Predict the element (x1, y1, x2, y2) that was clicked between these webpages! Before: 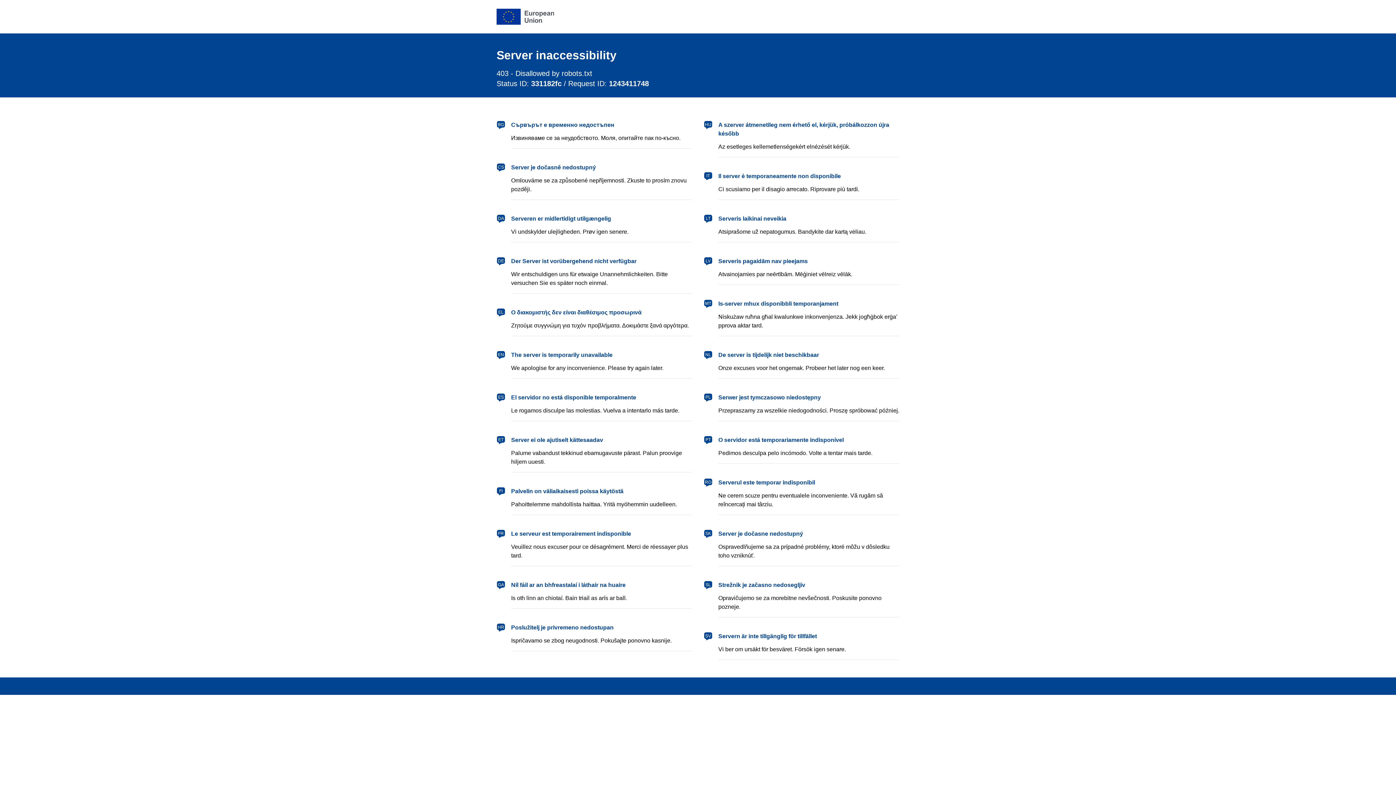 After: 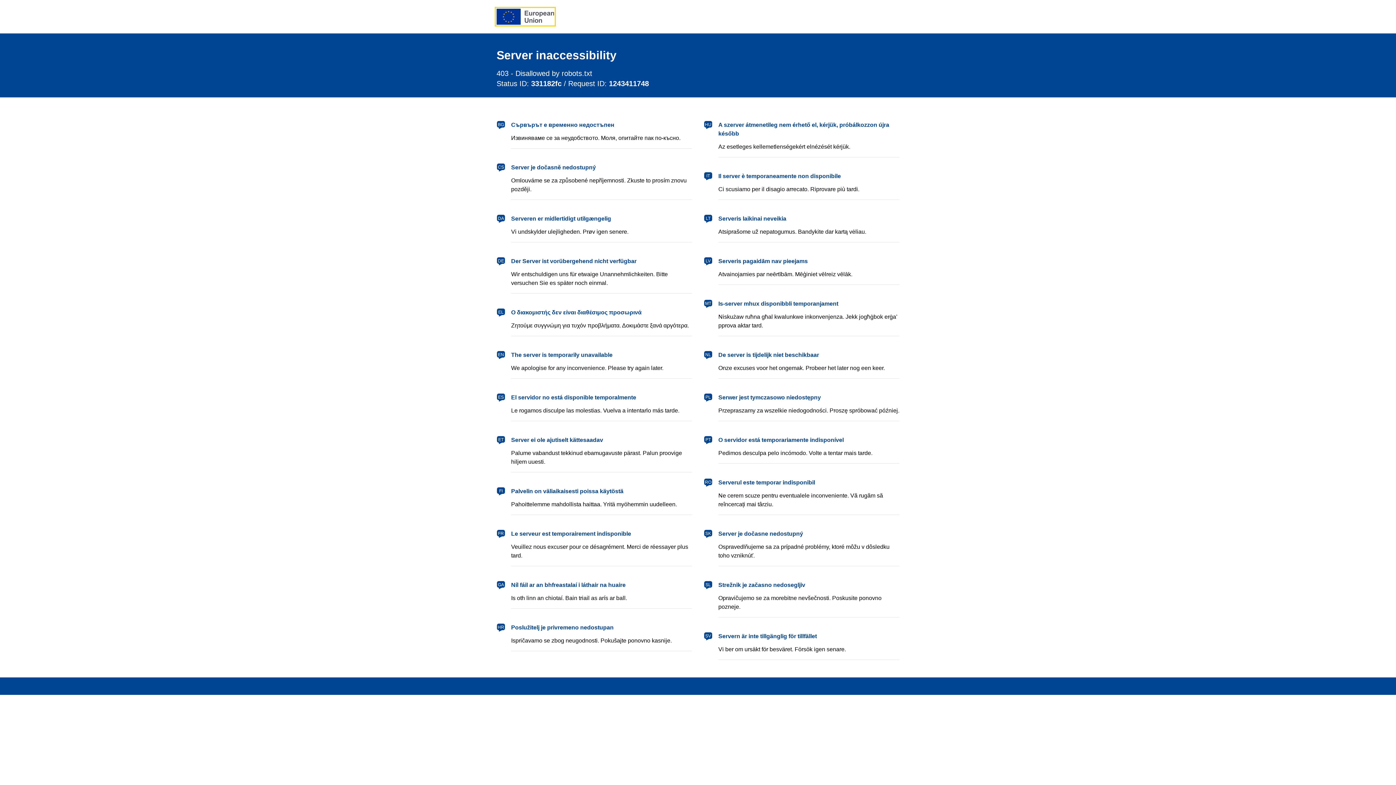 Action: label: European Union bbox: (496, 8, 554, 24)